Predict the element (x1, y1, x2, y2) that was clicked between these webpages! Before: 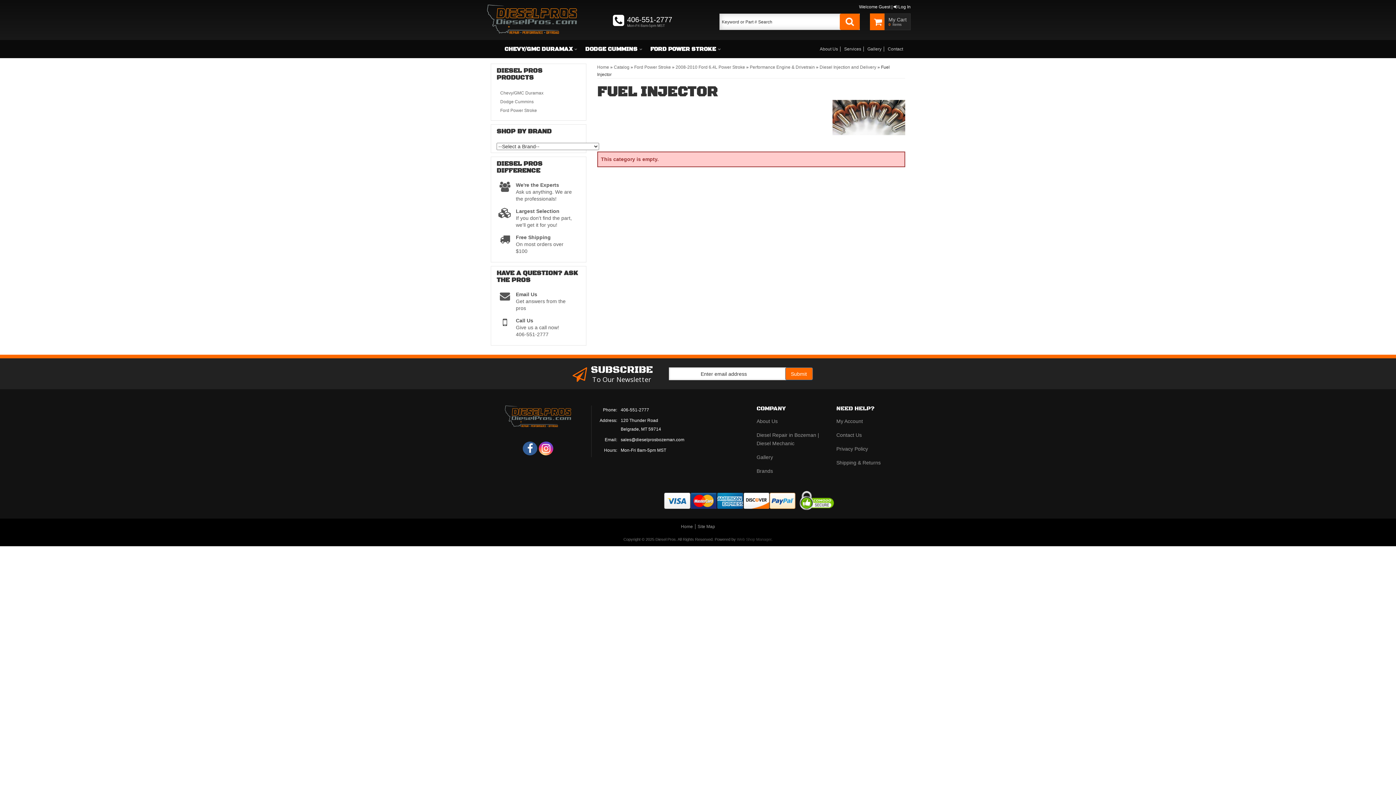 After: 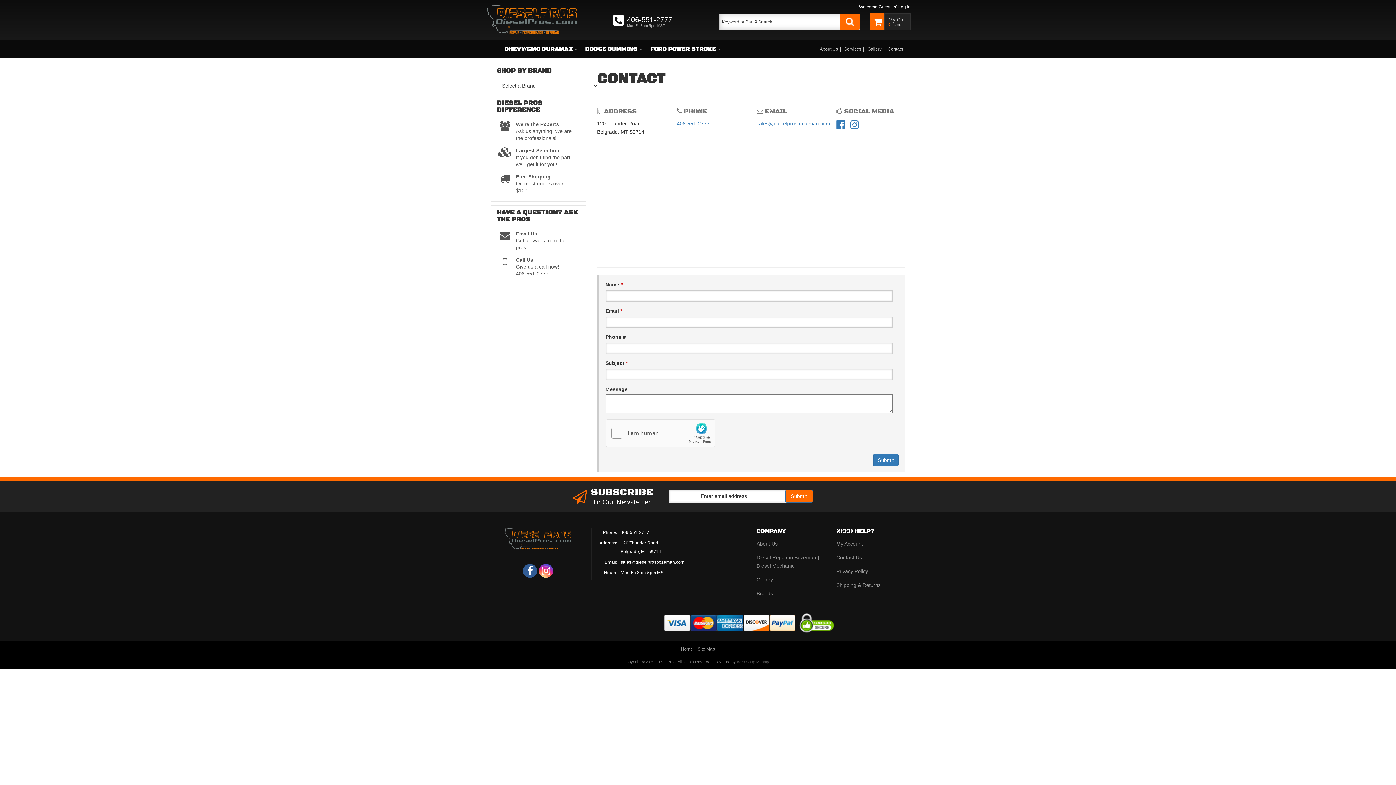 Action: bbox: (885, 46, 905, 51) label: Contact